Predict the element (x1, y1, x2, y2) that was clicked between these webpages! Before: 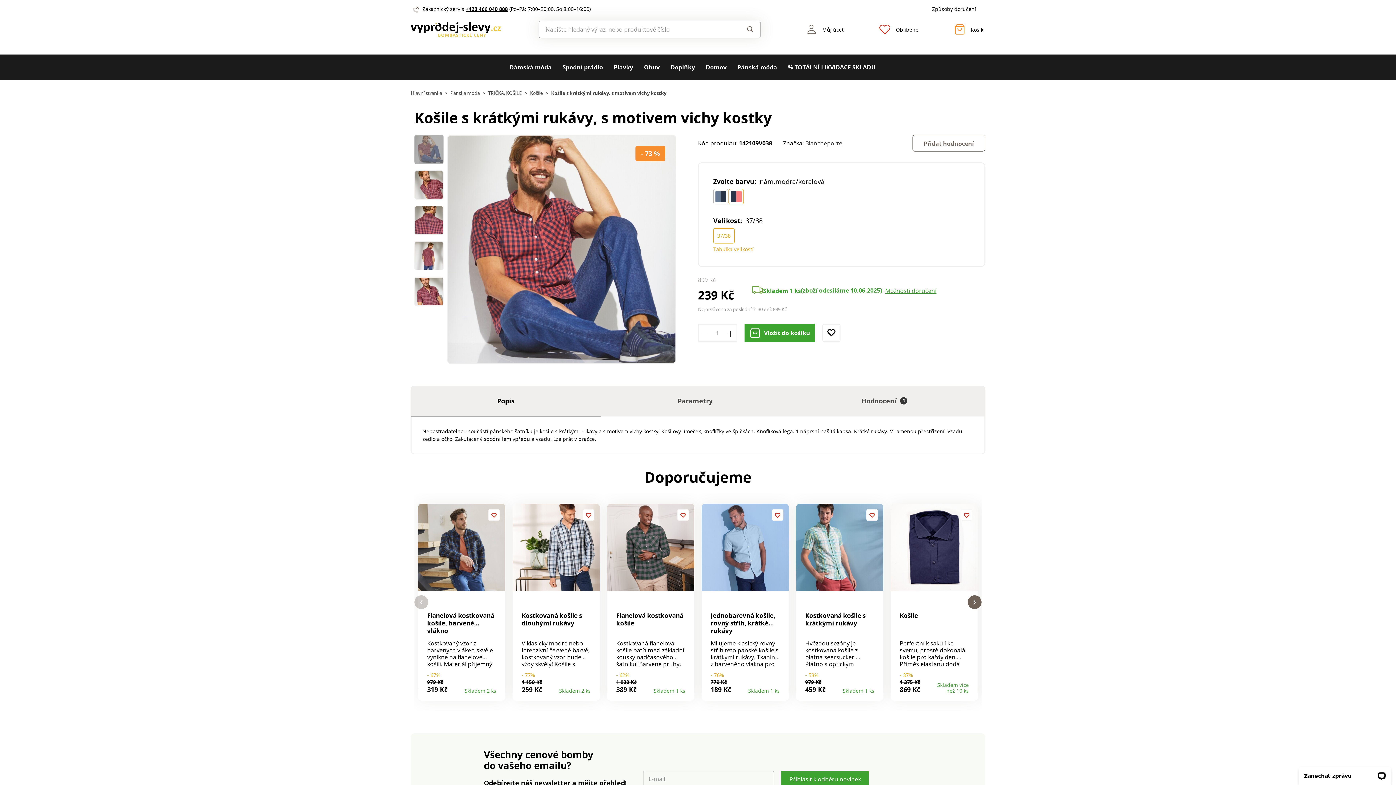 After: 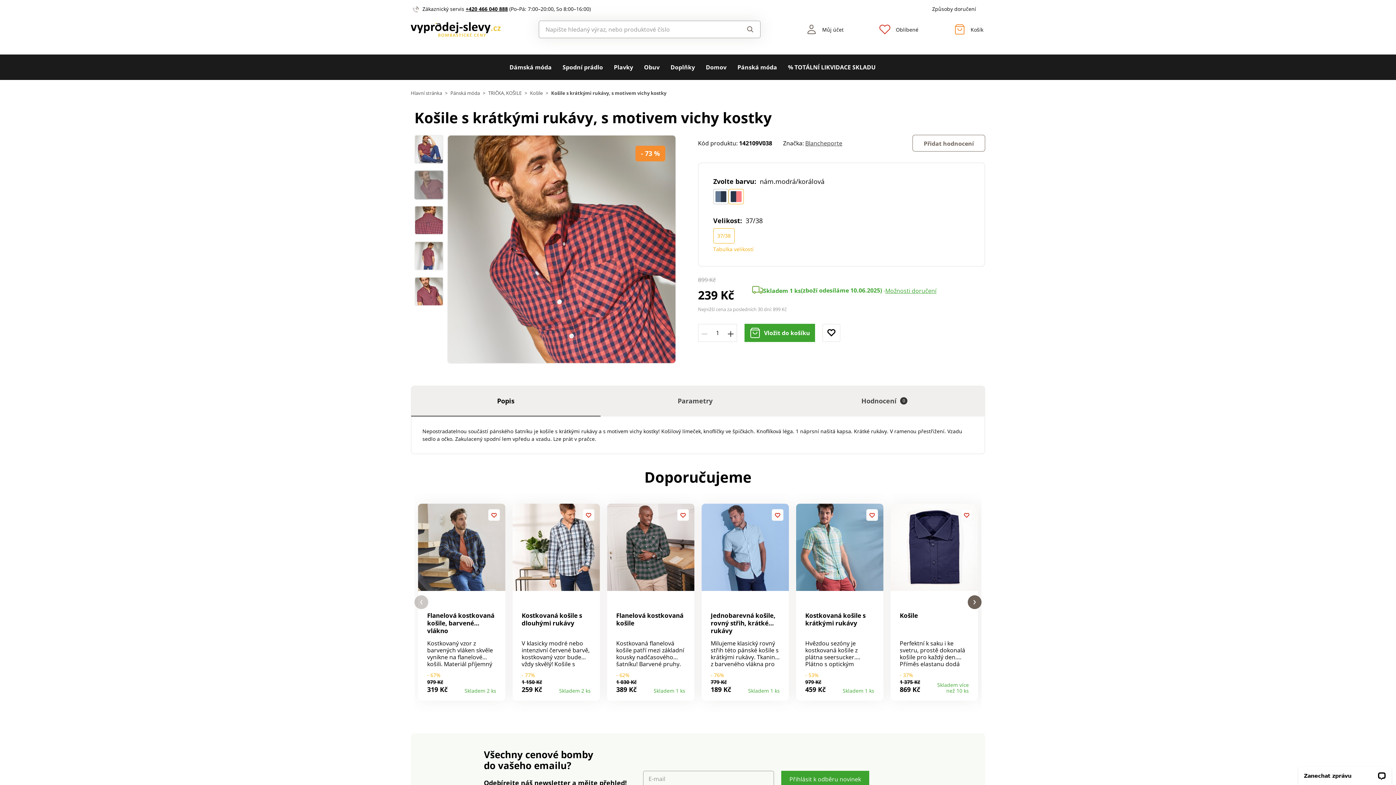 Action: bbox: (414, 170, 443, 203)